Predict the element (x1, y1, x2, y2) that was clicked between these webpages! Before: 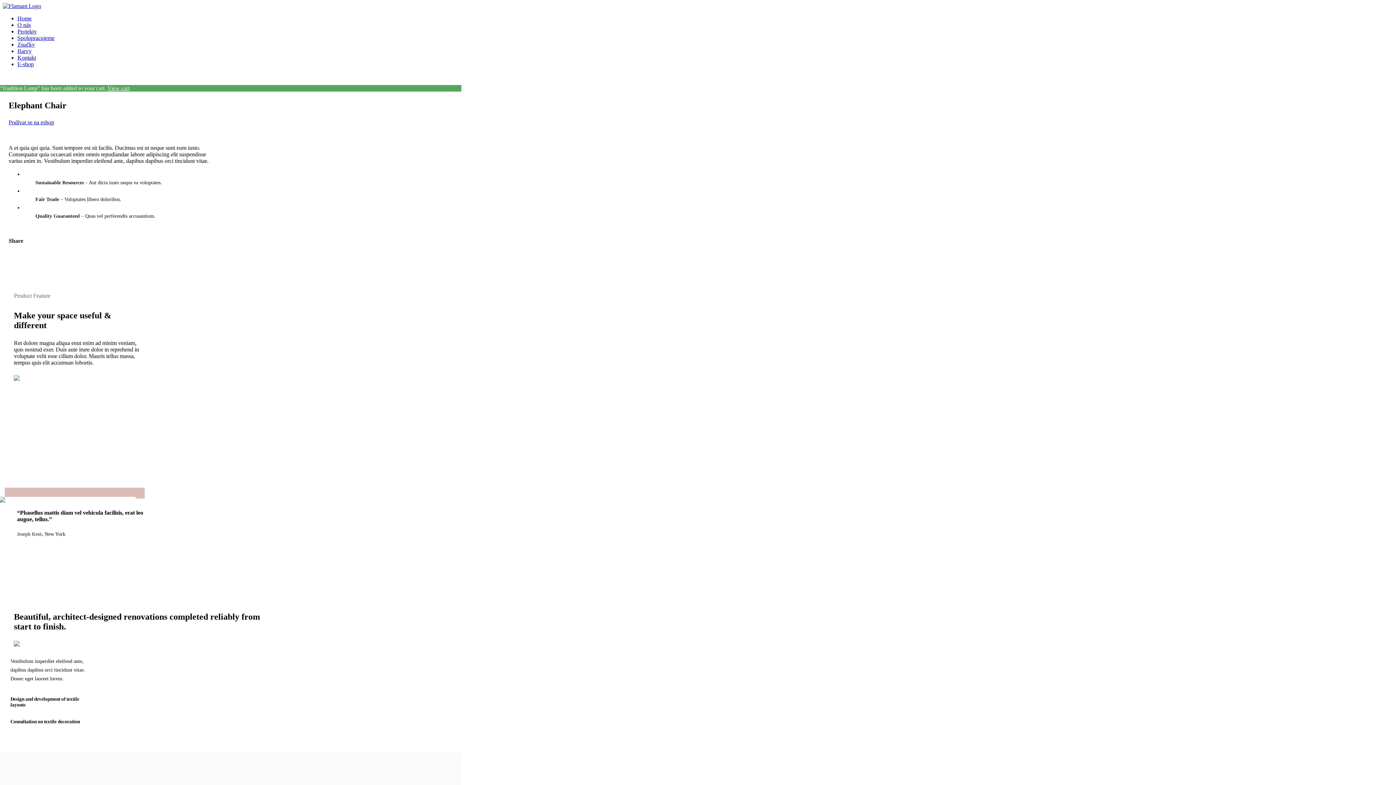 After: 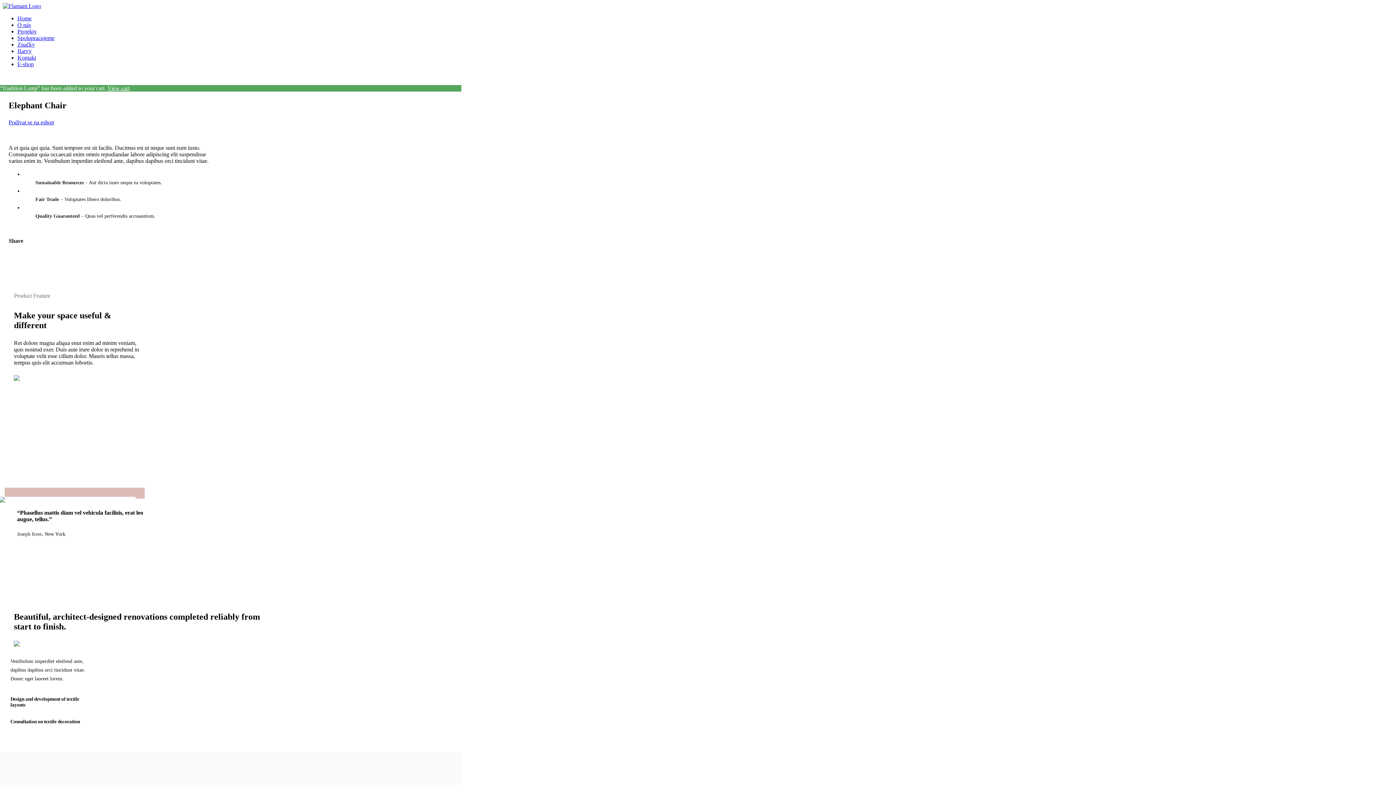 Action: bbox: (8, 119, 54, 125) label: Podívat se na eshop